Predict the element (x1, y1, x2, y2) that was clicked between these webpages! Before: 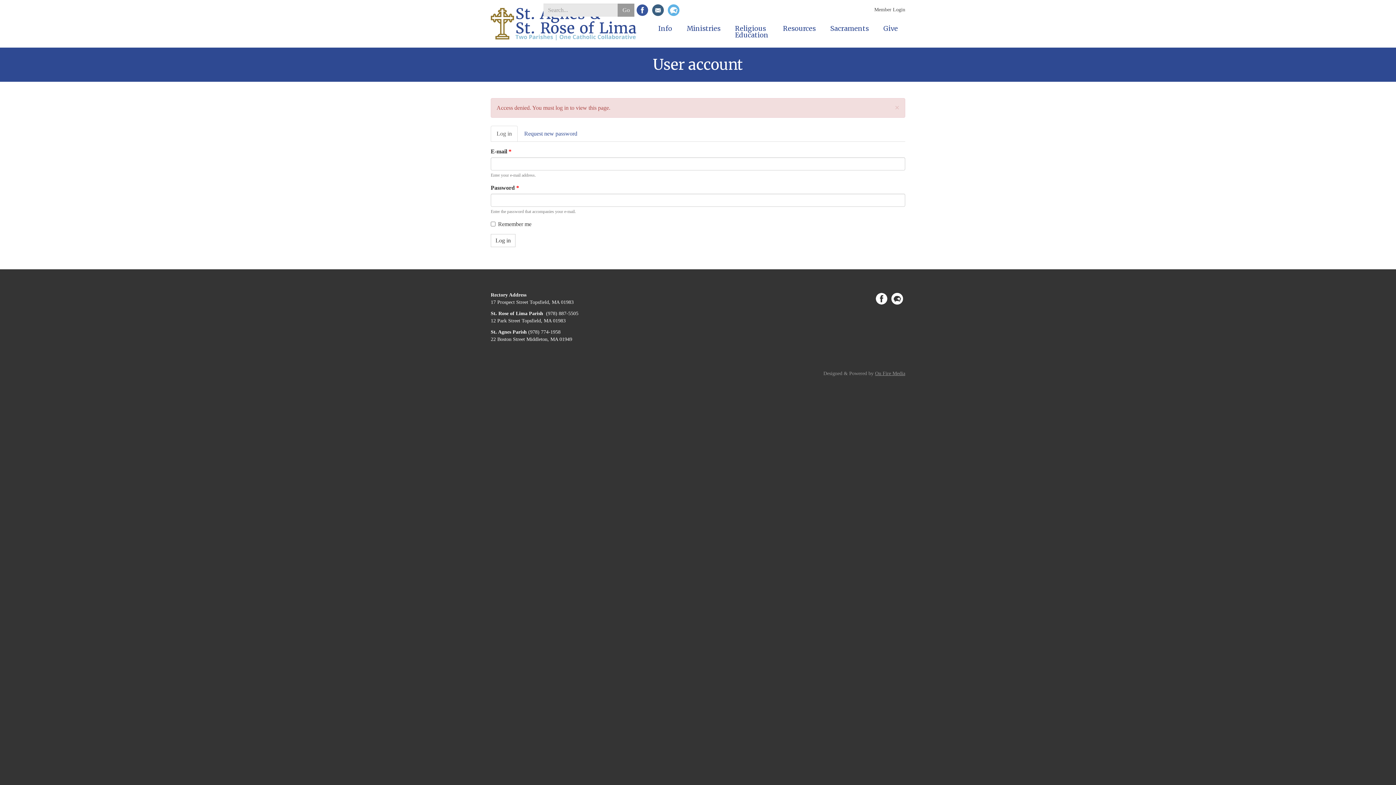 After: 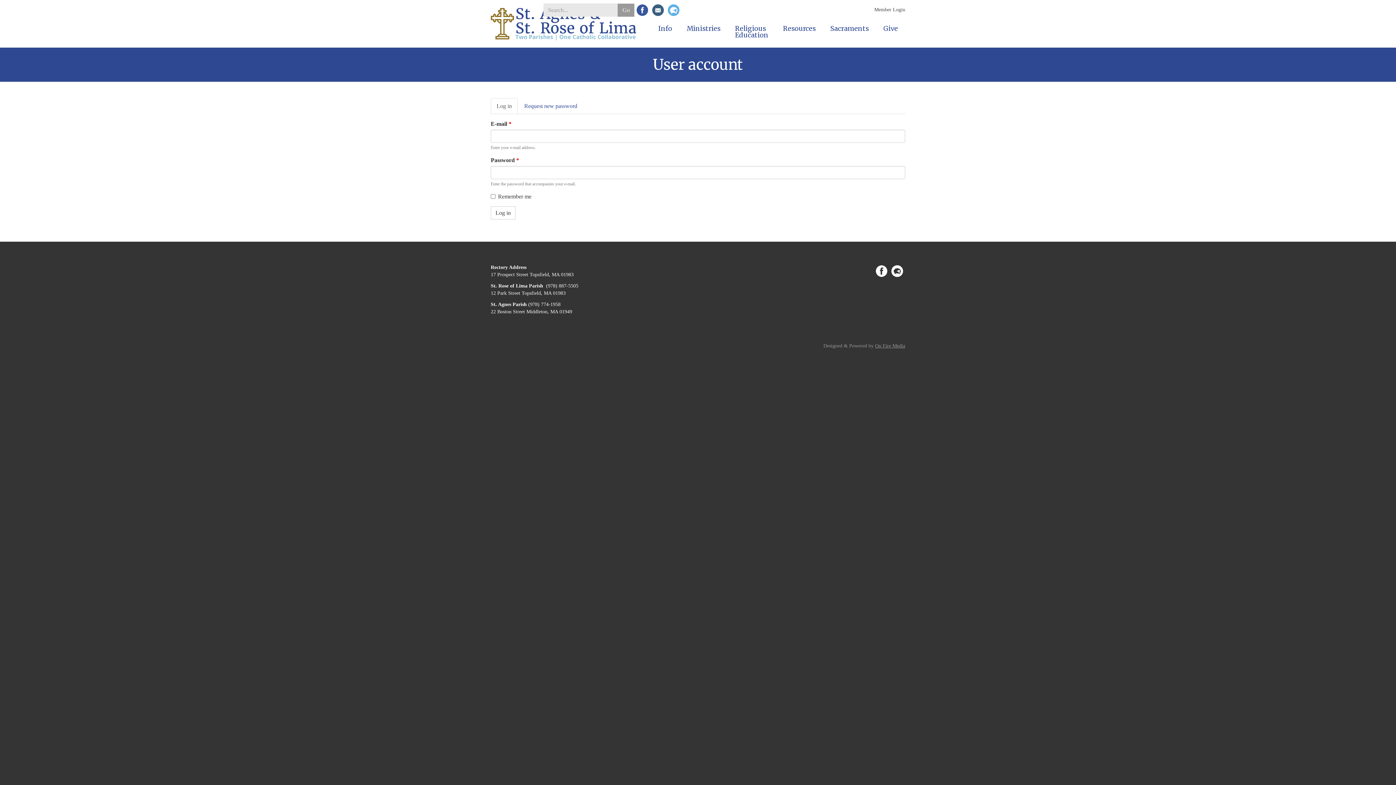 Action: bbox: (874, 6, 905, 12) label: Member Login